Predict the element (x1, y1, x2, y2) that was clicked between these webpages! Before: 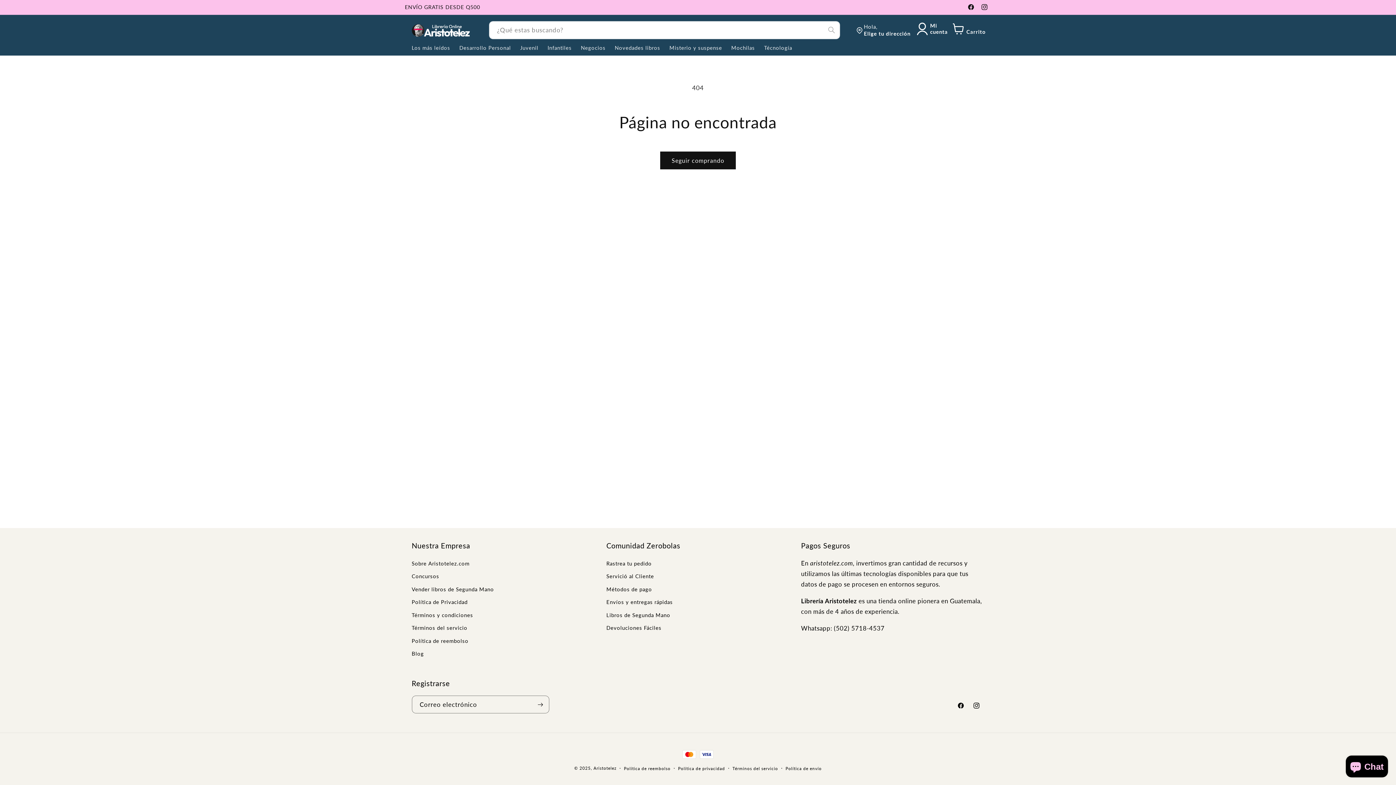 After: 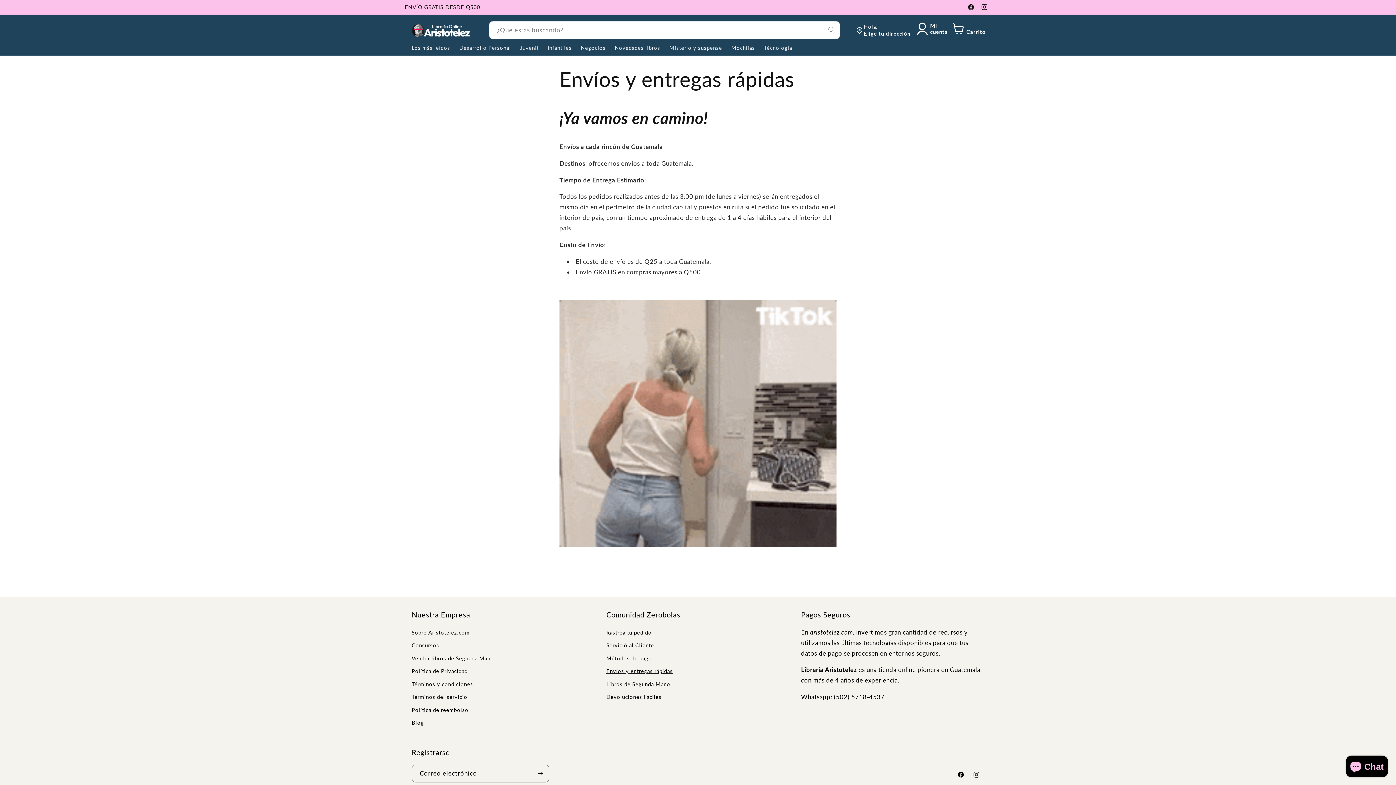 Action: label: Envíos y entregas rápidas bbox: (606, 596, 673, 608)